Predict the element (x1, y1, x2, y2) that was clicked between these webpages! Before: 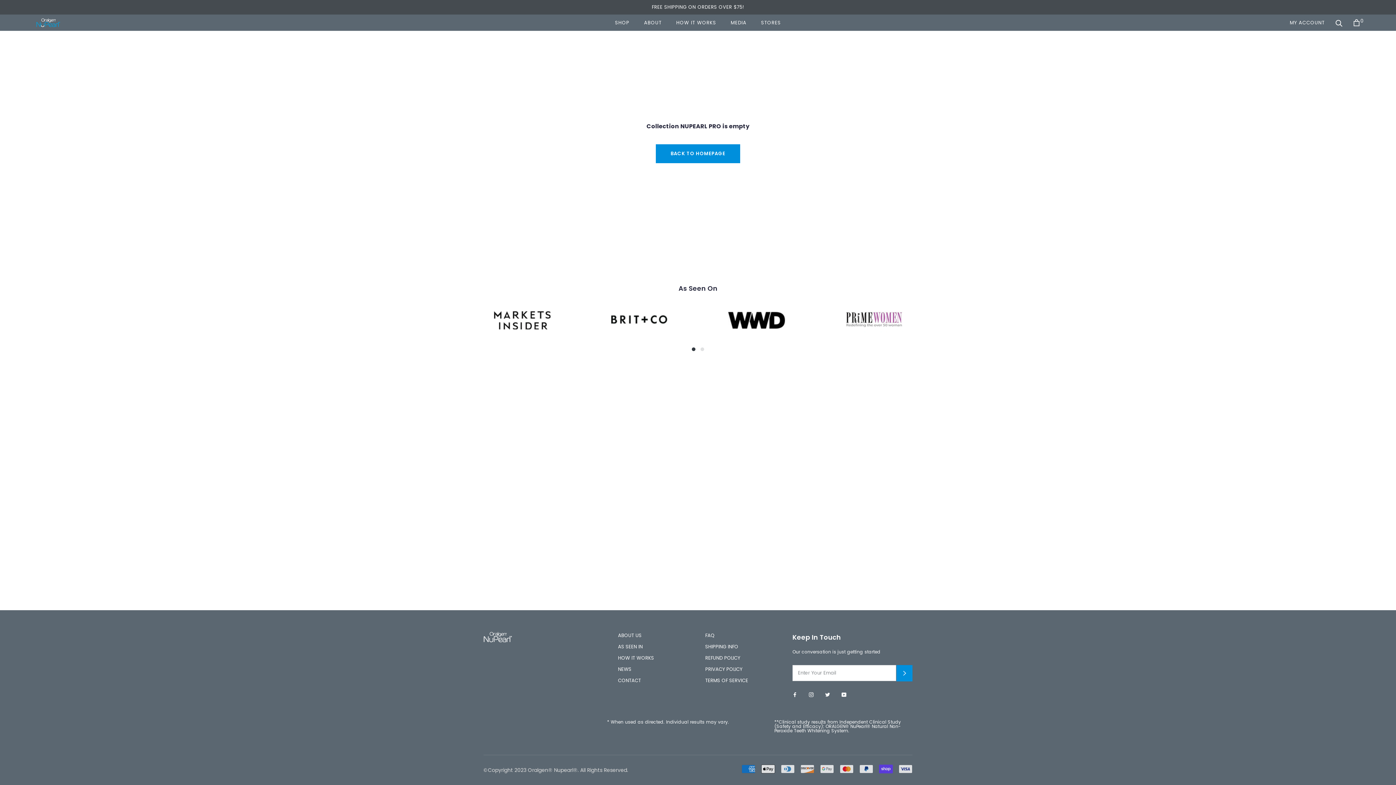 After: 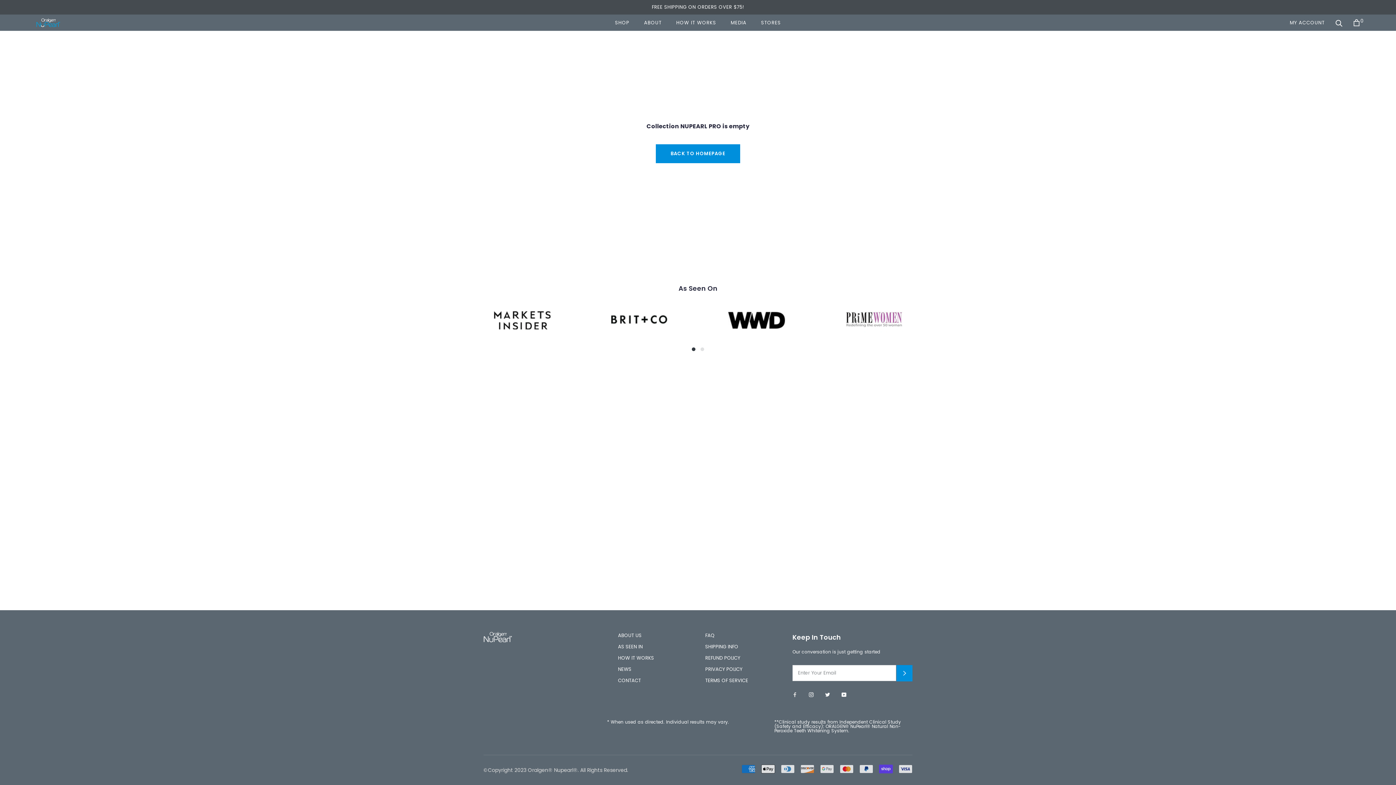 Action: bbox: (792, 690, 797, 698) label: Facebook